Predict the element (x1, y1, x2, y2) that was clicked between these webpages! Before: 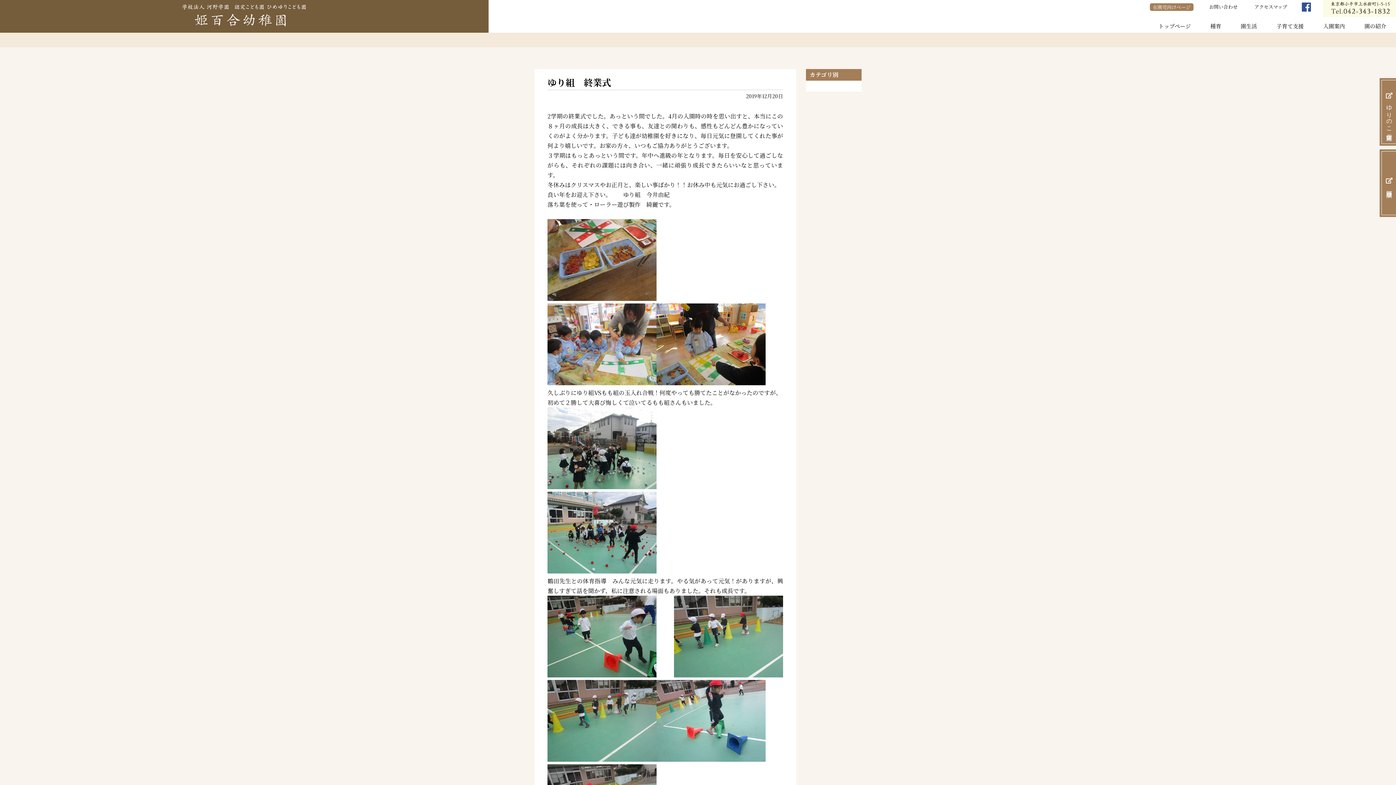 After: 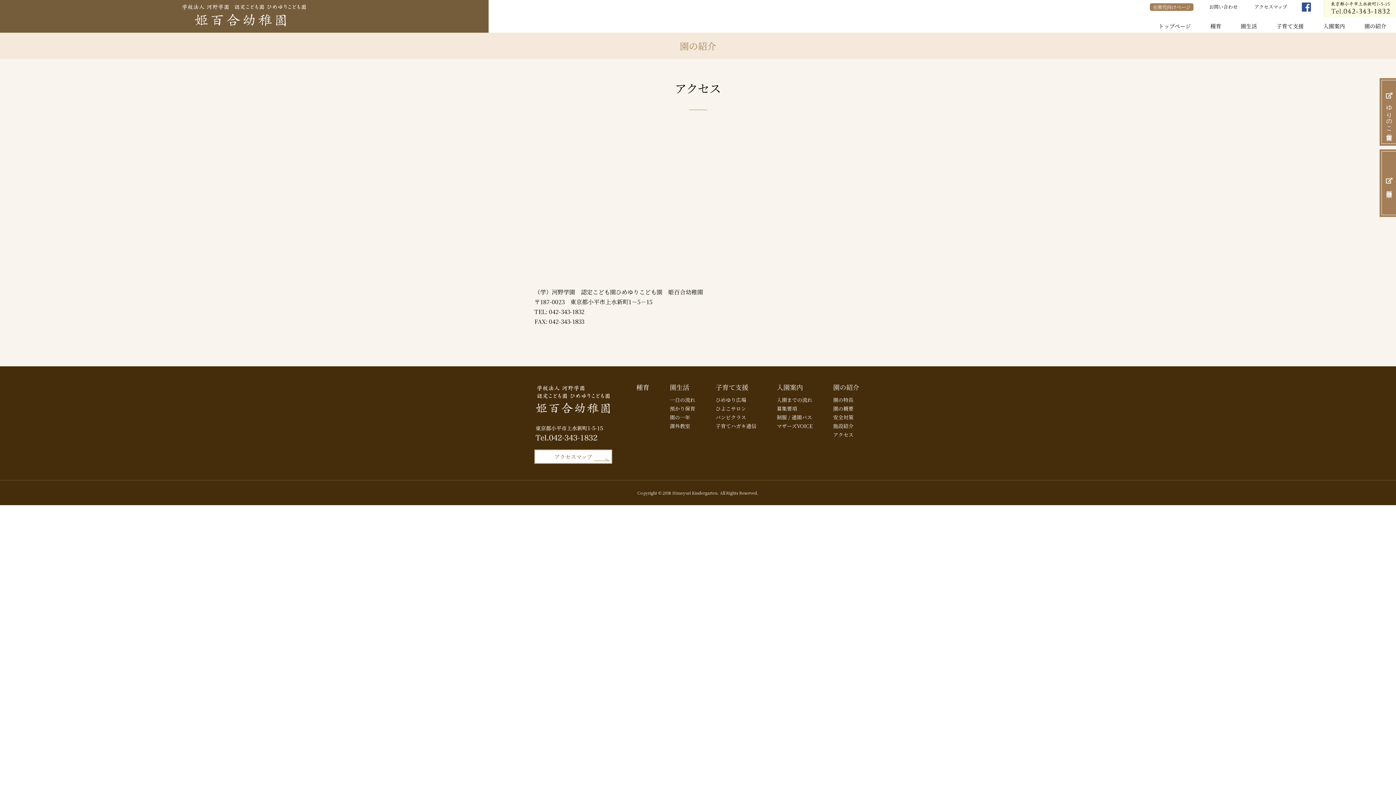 Action: bbox: (1252, 3, 1289, 10) label: アクセスマップ